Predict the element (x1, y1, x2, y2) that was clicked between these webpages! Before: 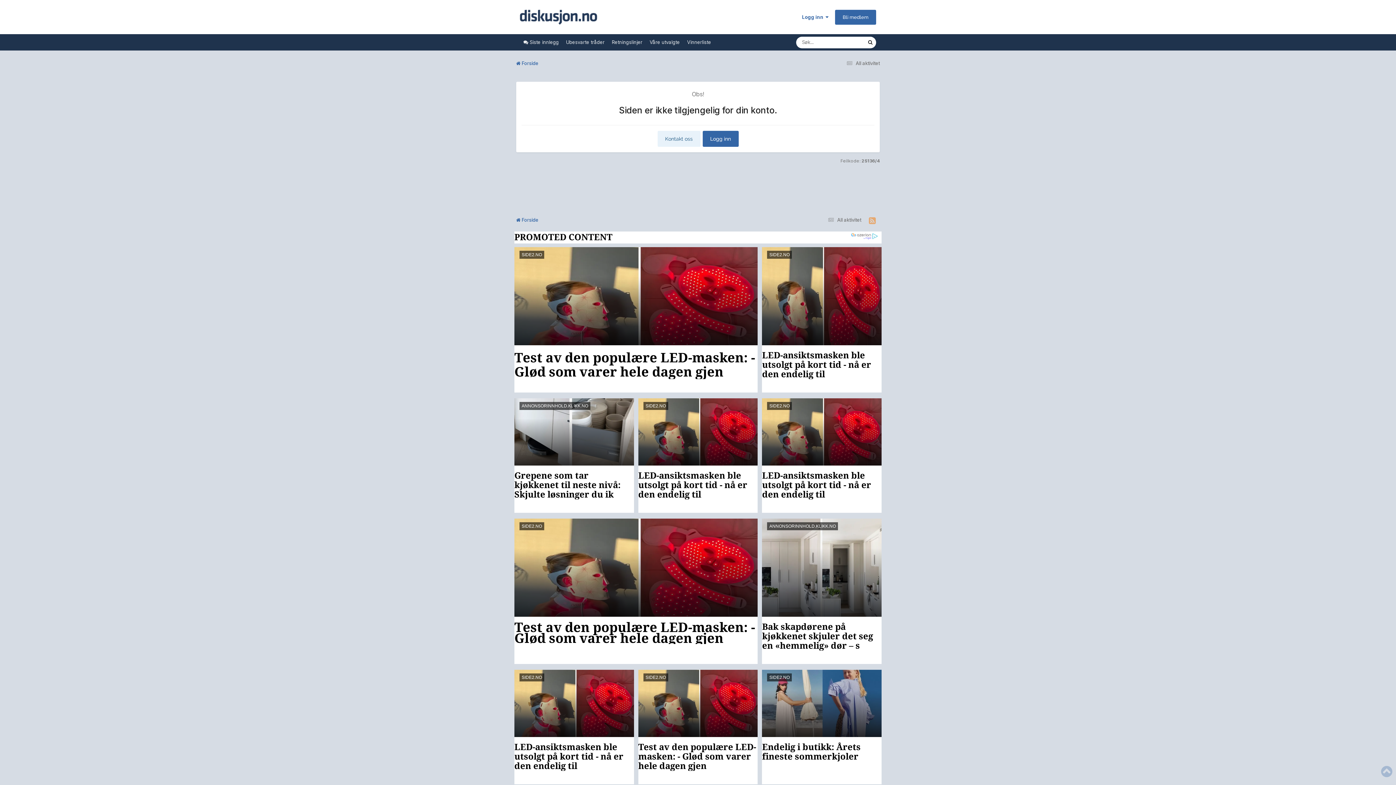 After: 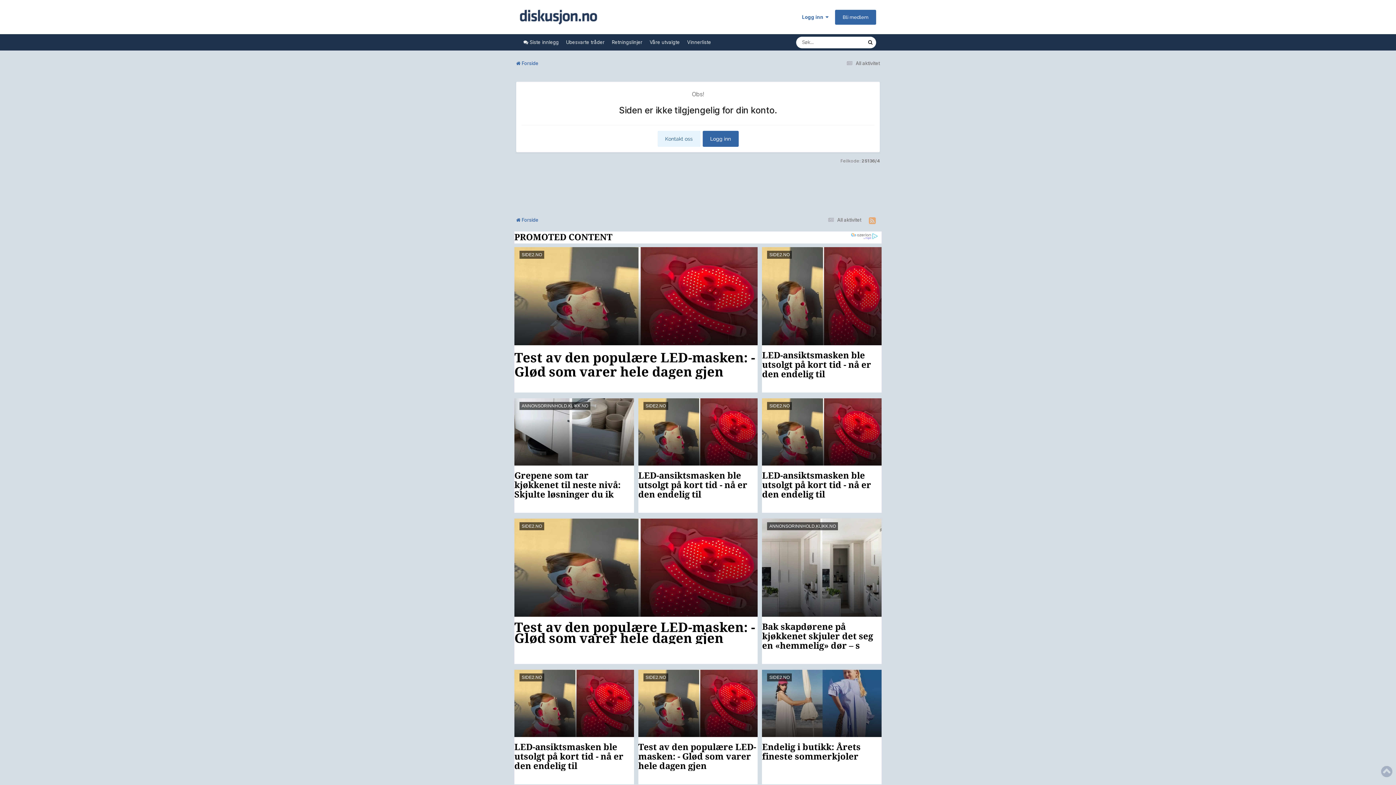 Action: bbox: (1381, 762, 1392, 781)